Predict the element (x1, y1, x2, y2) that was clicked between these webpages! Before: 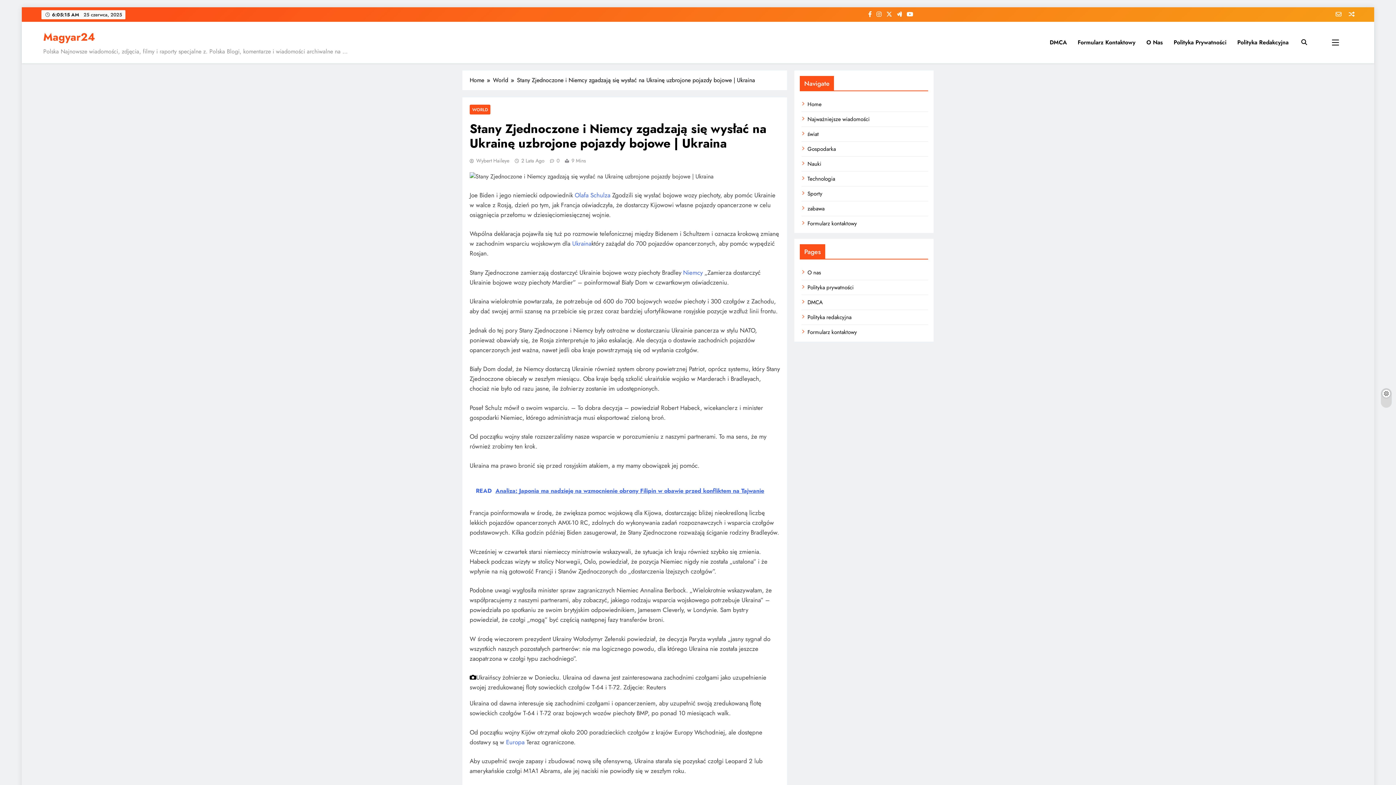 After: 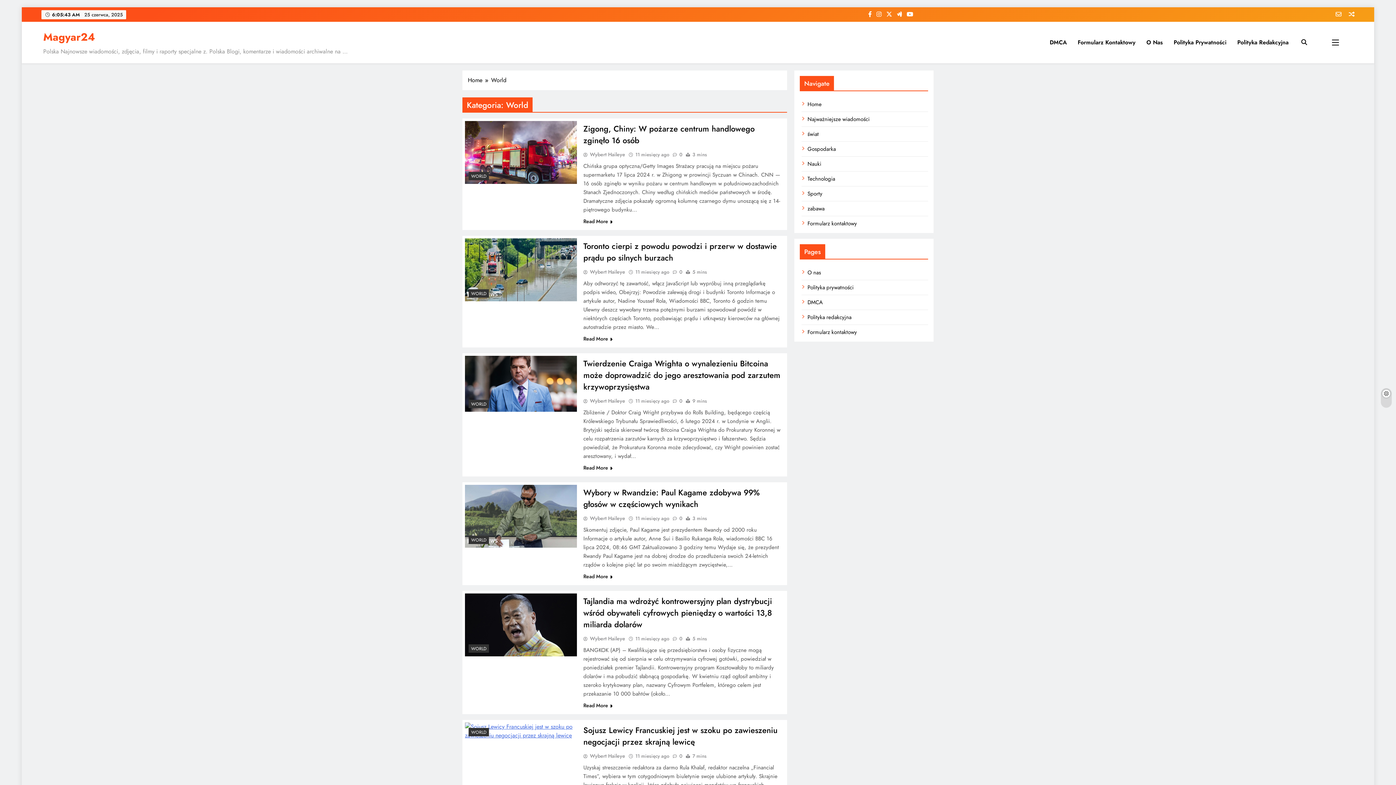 Action: label: WORLD bbox: (469, 104, 490, 114)